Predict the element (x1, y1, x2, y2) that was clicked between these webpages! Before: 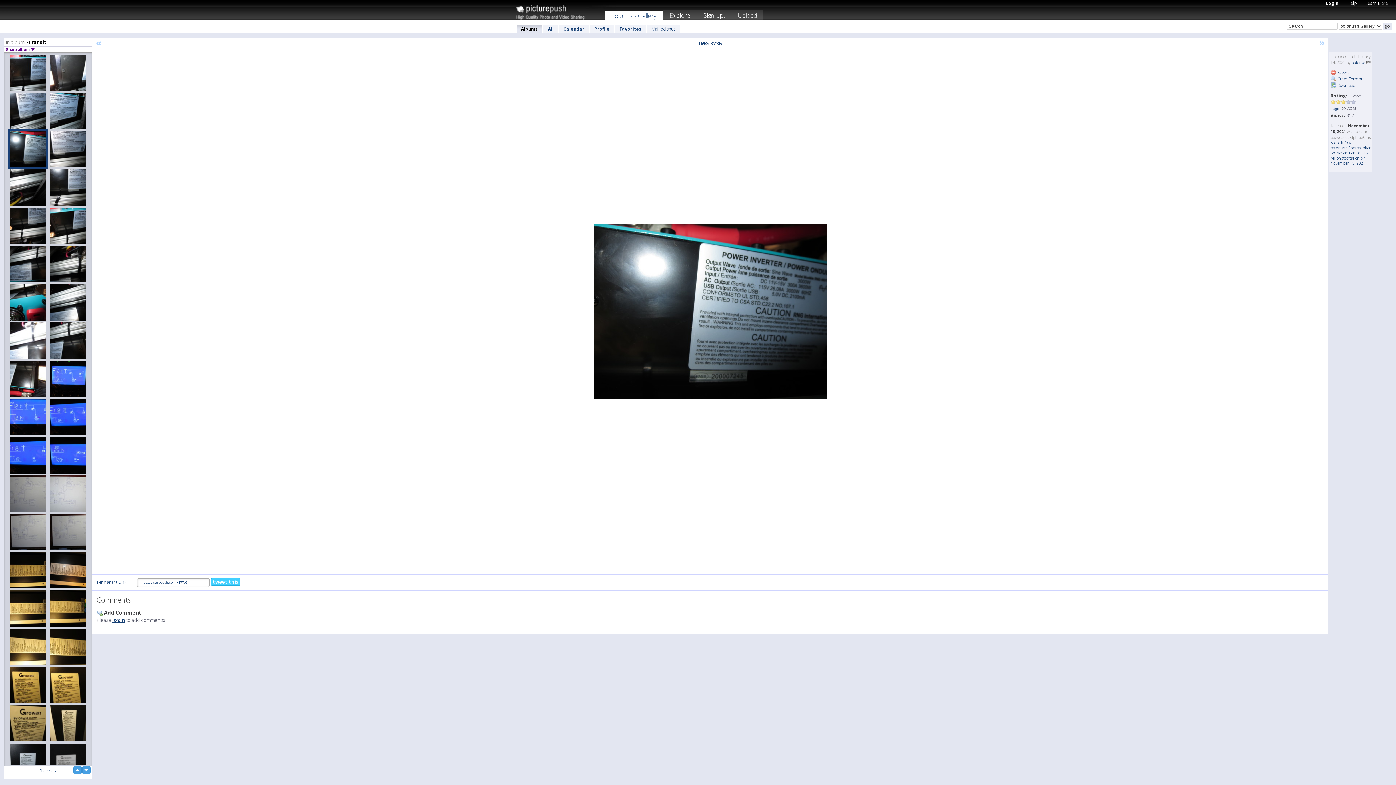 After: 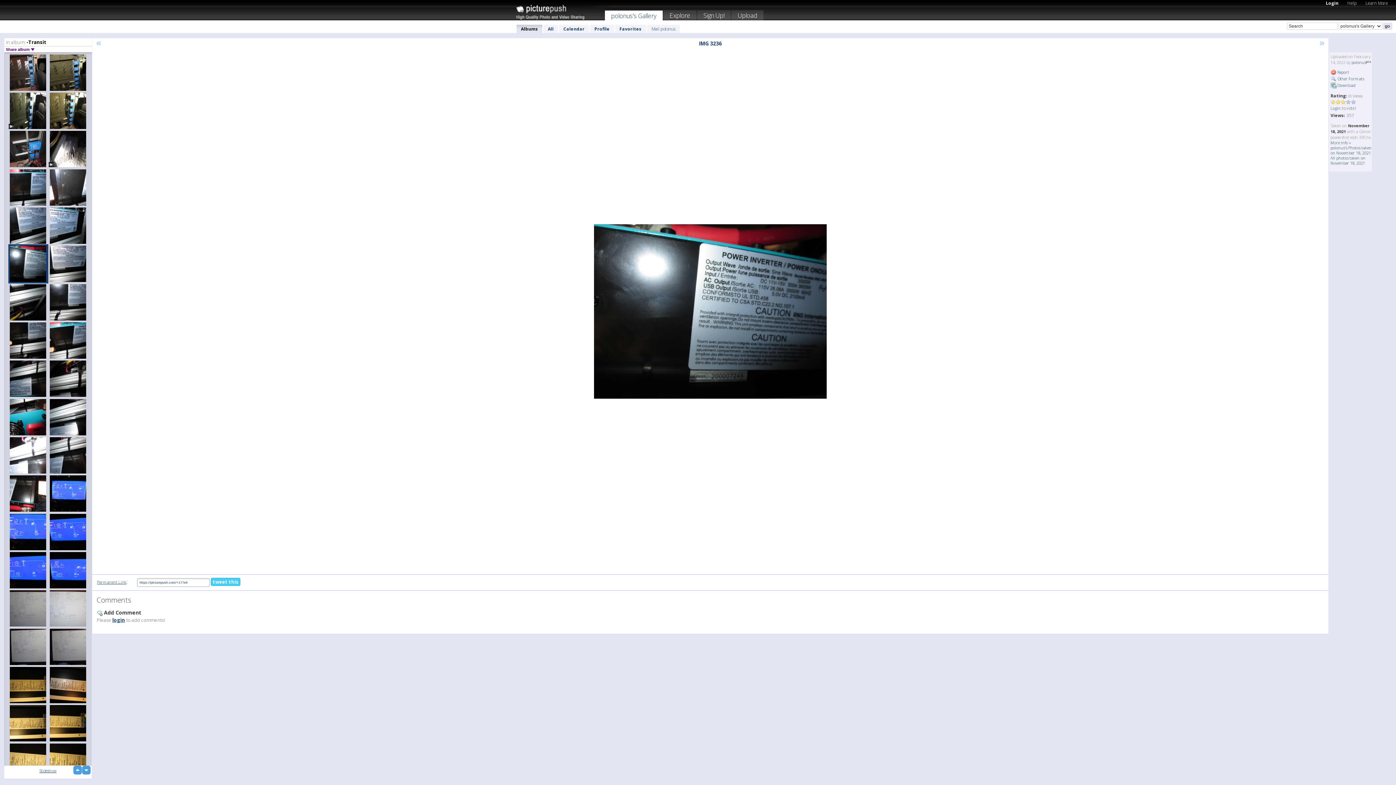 Action: bbox: (73, 766, 81, 774) label: up